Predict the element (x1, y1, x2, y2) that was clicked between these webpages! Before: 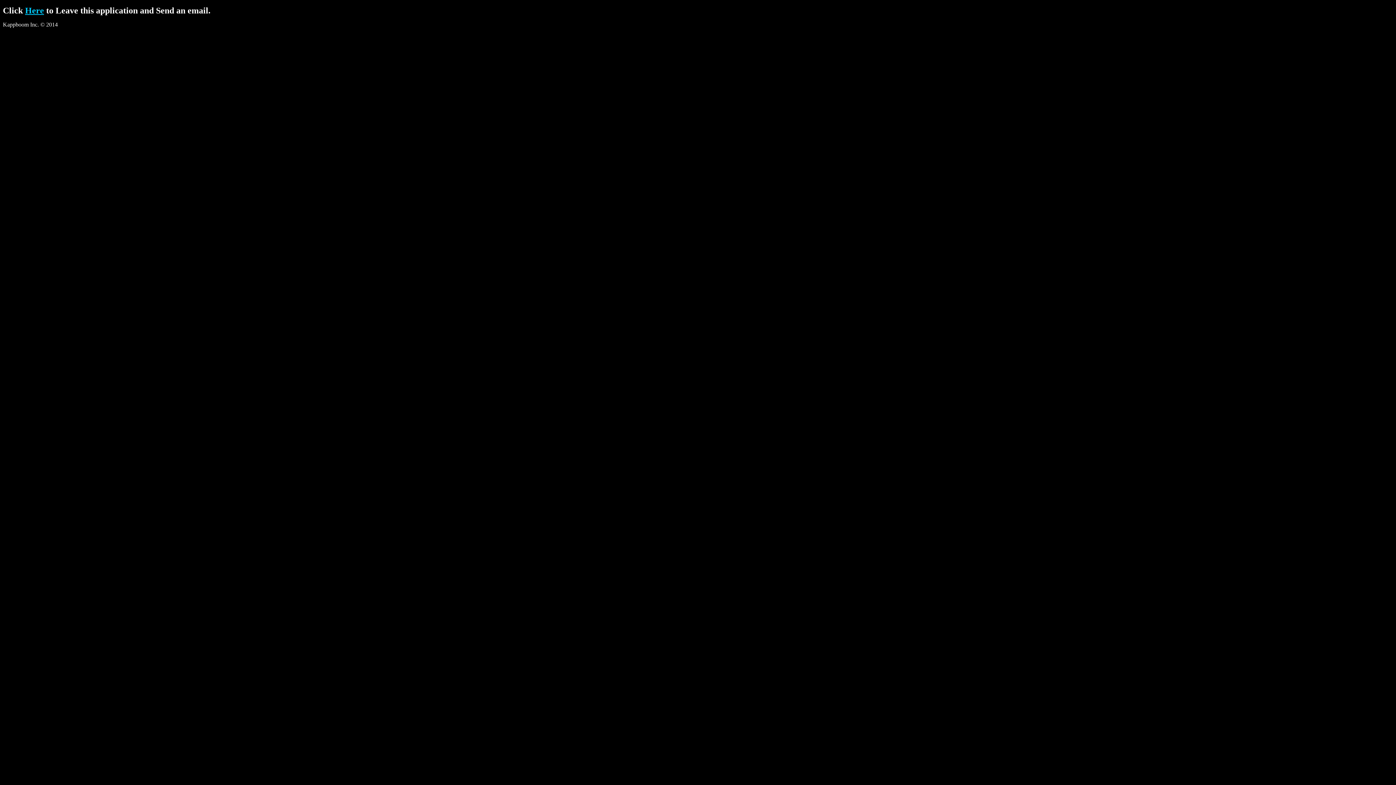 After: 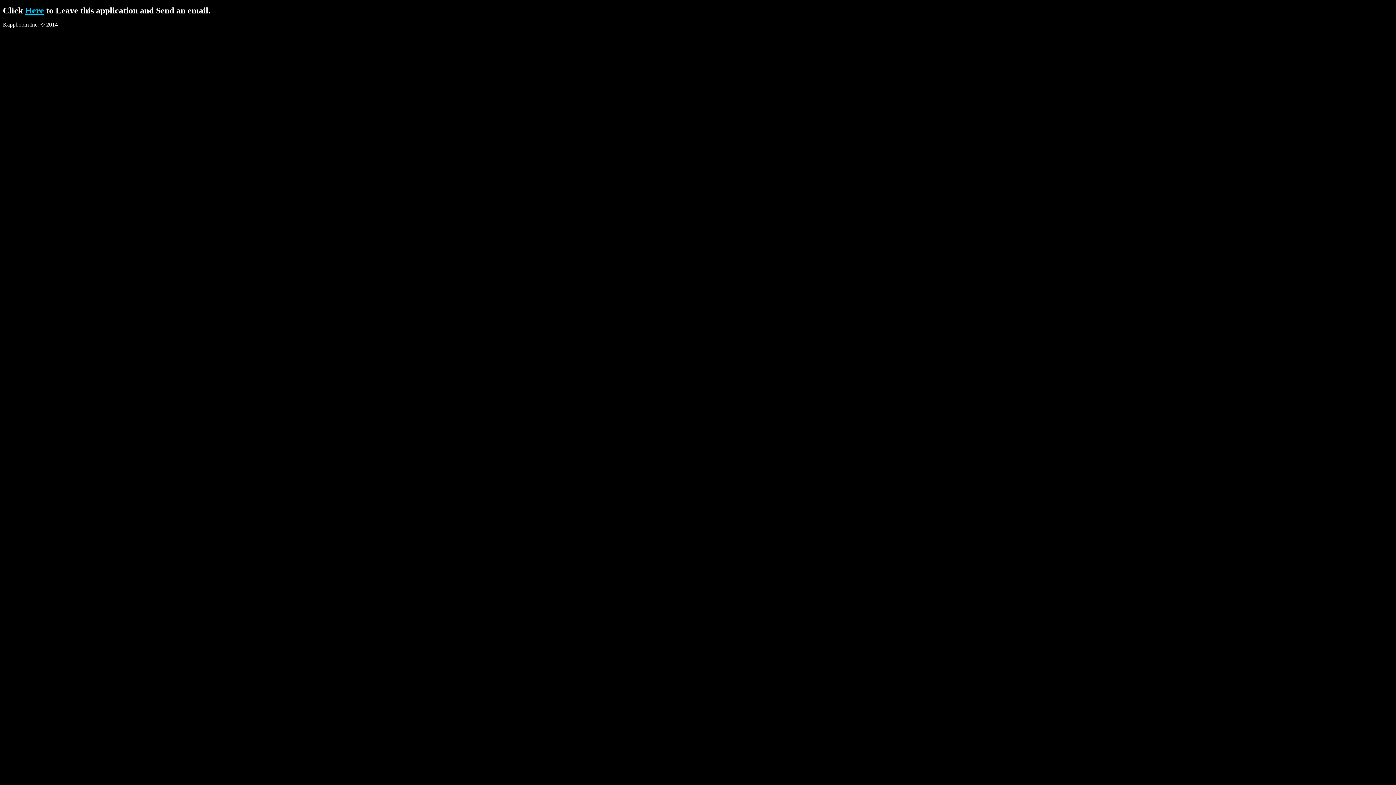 Action: bbox: (25, 5, 44, 15) label: Here